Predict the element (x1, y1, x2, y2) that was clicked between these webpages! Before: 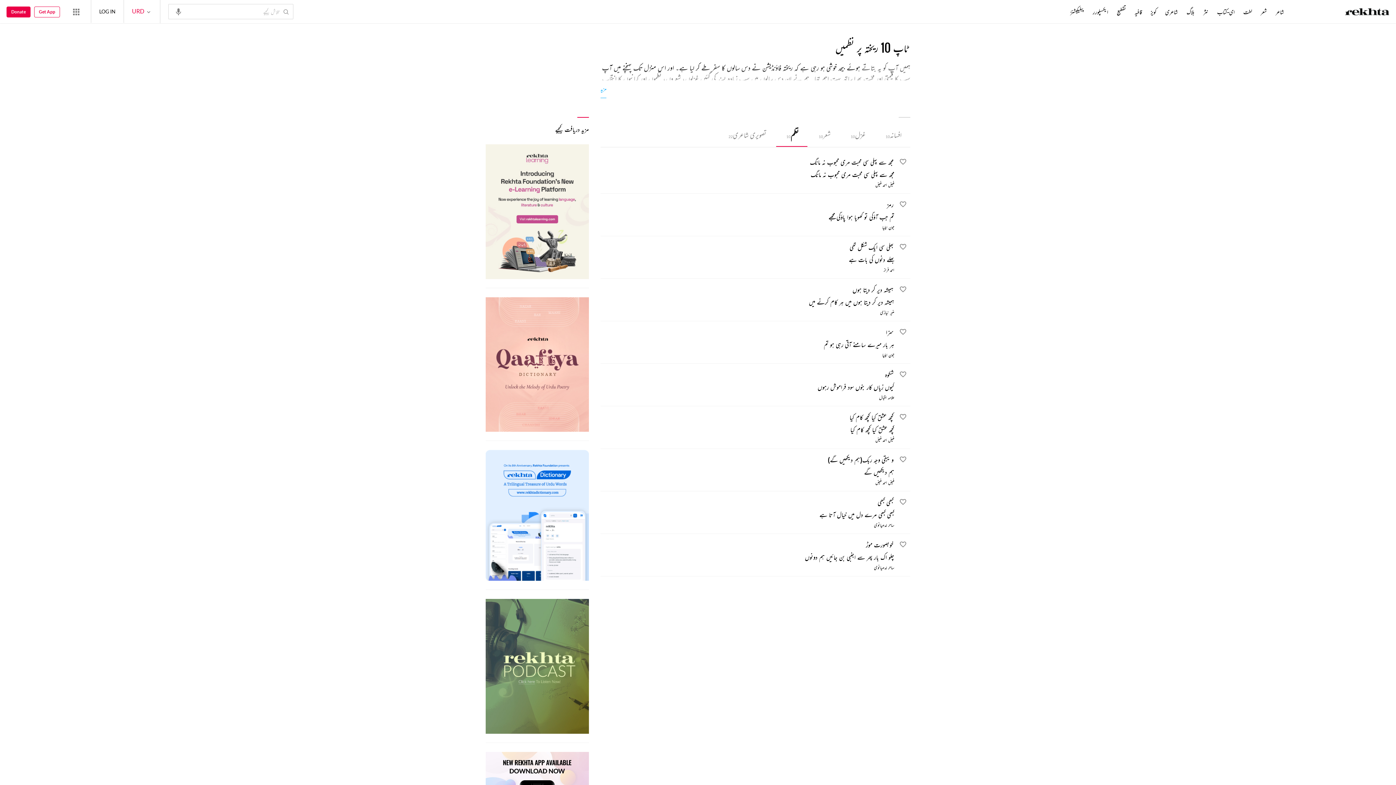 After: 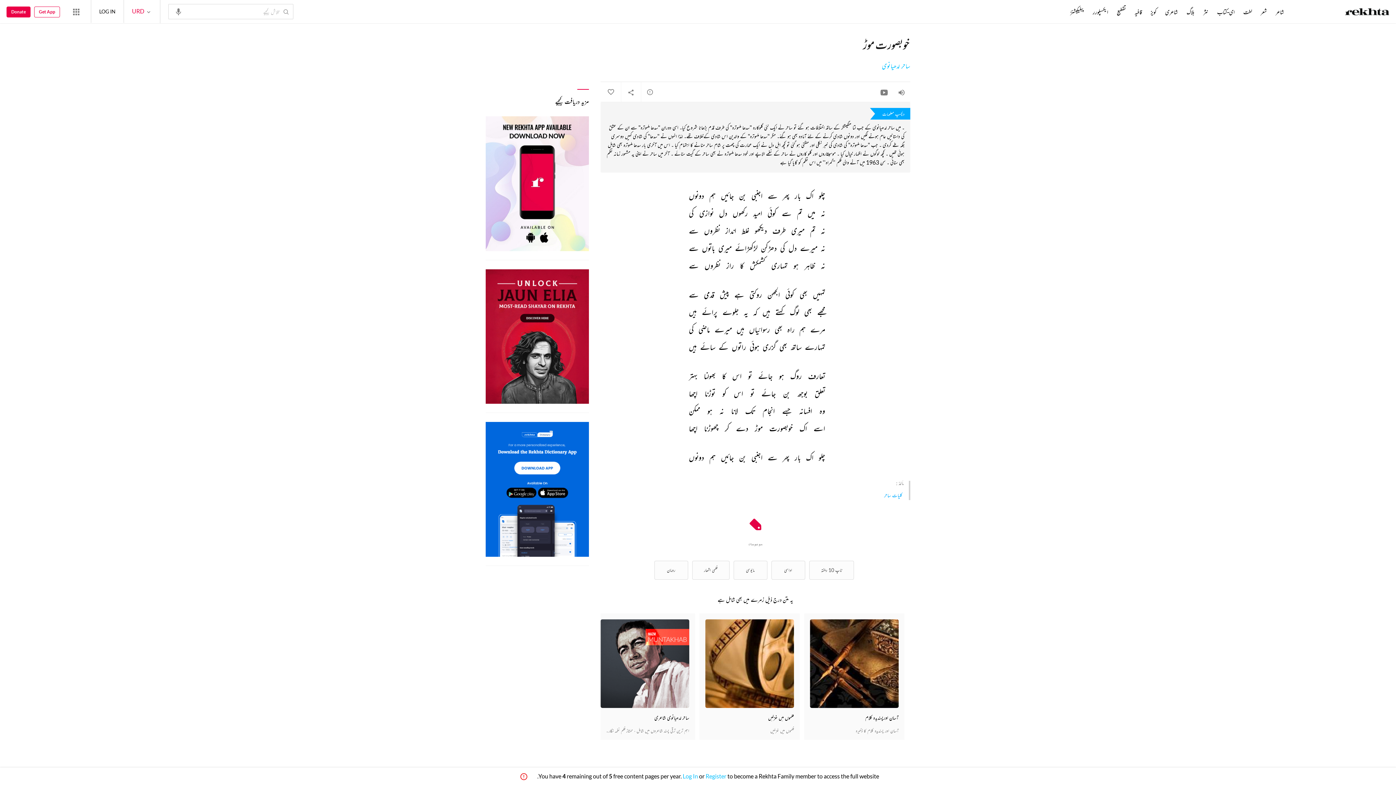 Action: label: خوبصورت موڑ bbox: (600, 540, 894, 562)